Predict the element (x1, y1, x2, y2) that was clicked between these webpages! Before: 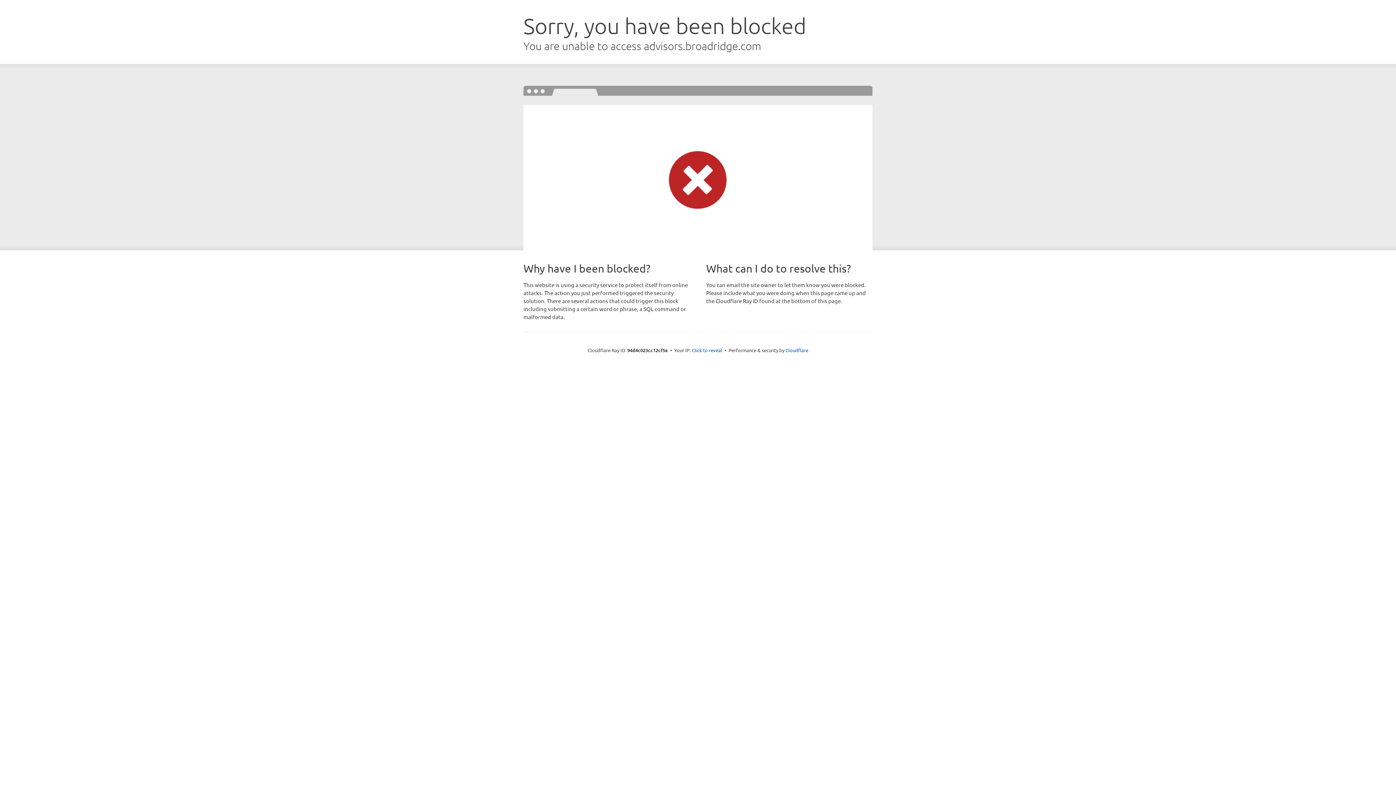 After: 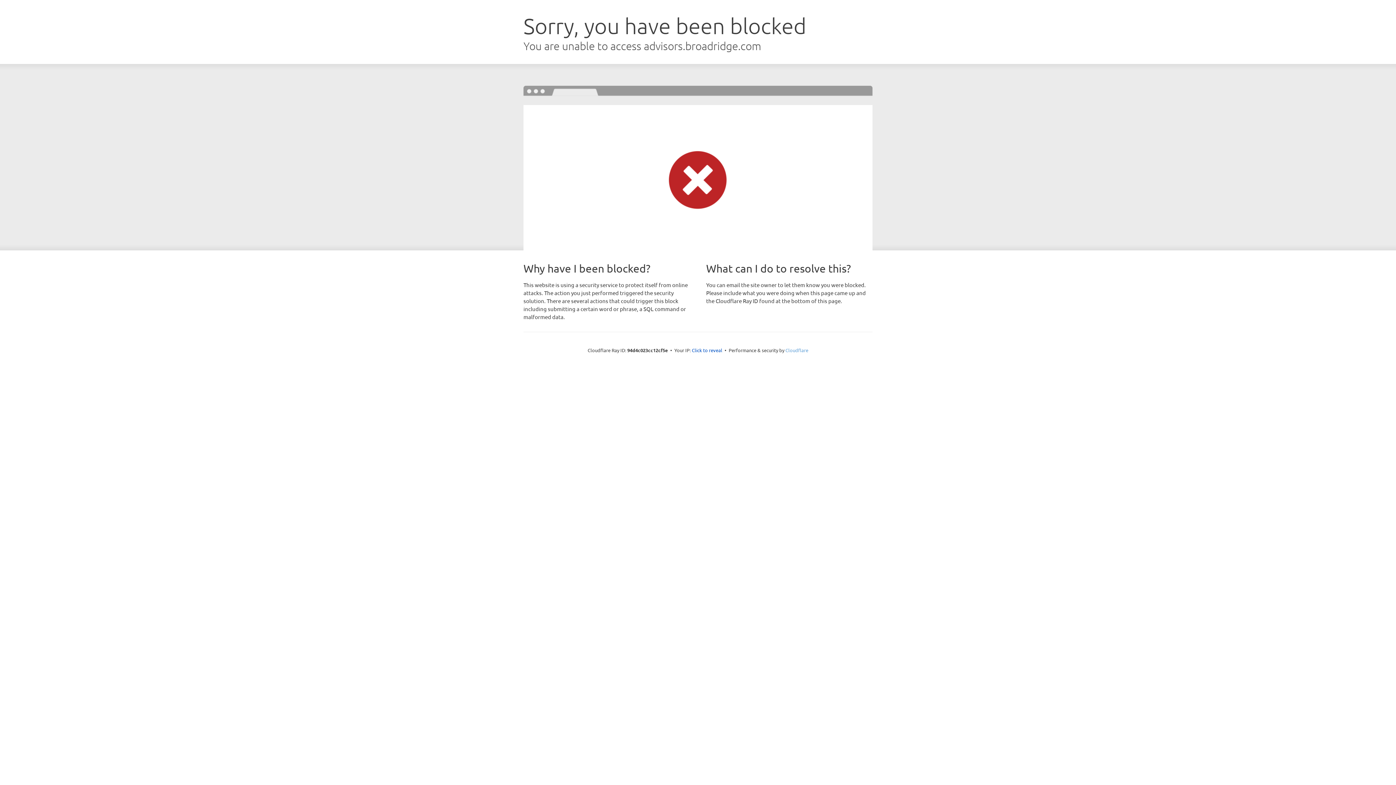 Action: label: Cloudflare bbox: (785, 347, 808, 353)